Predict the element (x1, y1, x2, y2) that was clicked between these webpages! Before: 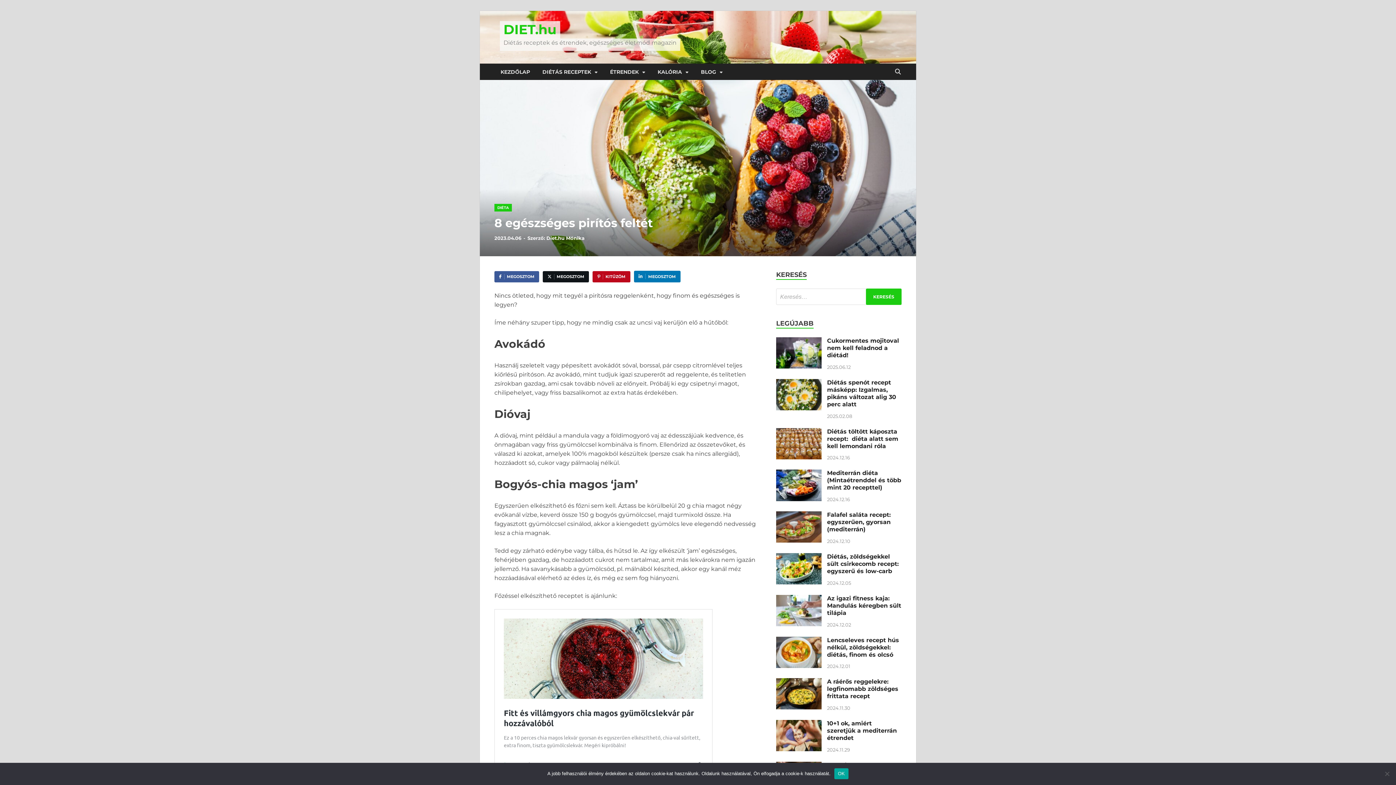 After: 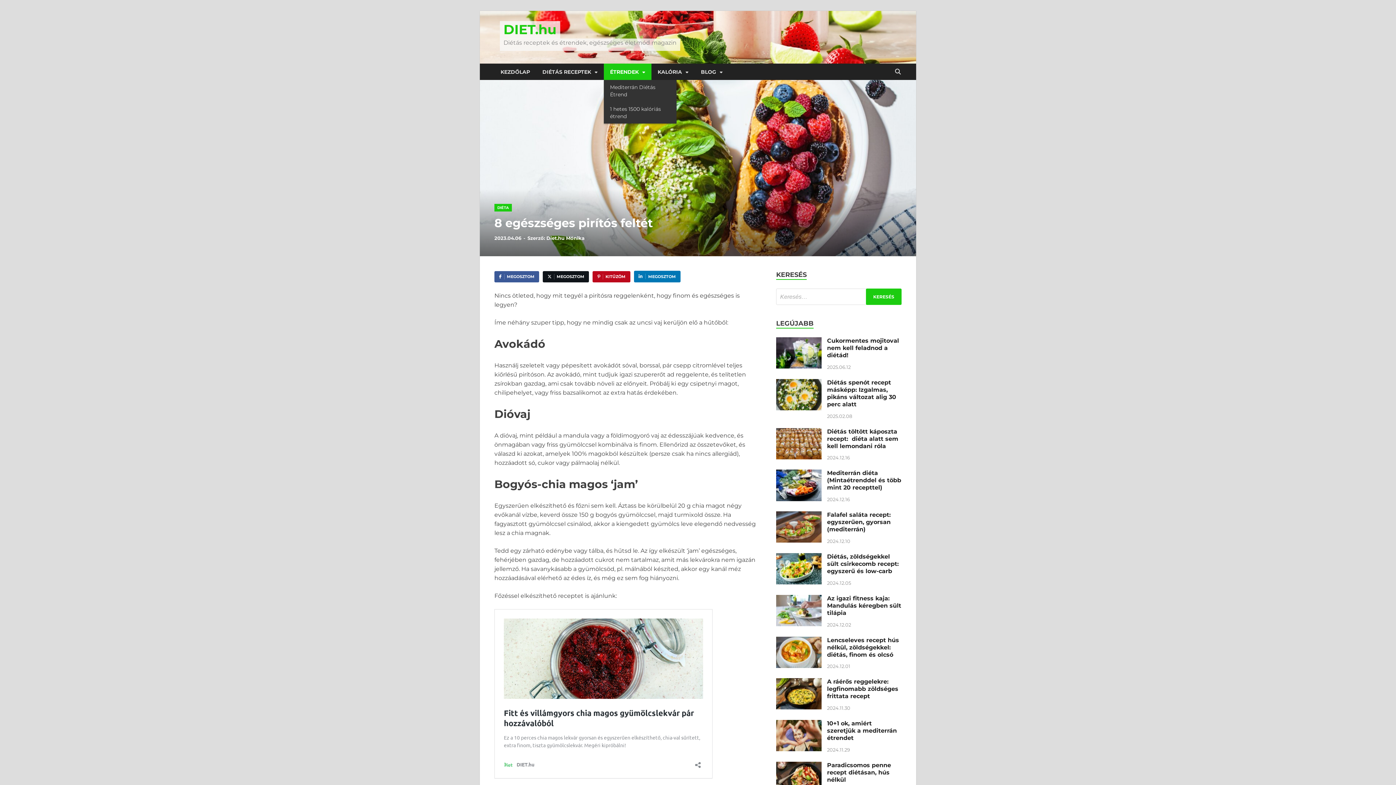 Action: label: ÉTRENDEK bbox: (604, 63, 651, 80)